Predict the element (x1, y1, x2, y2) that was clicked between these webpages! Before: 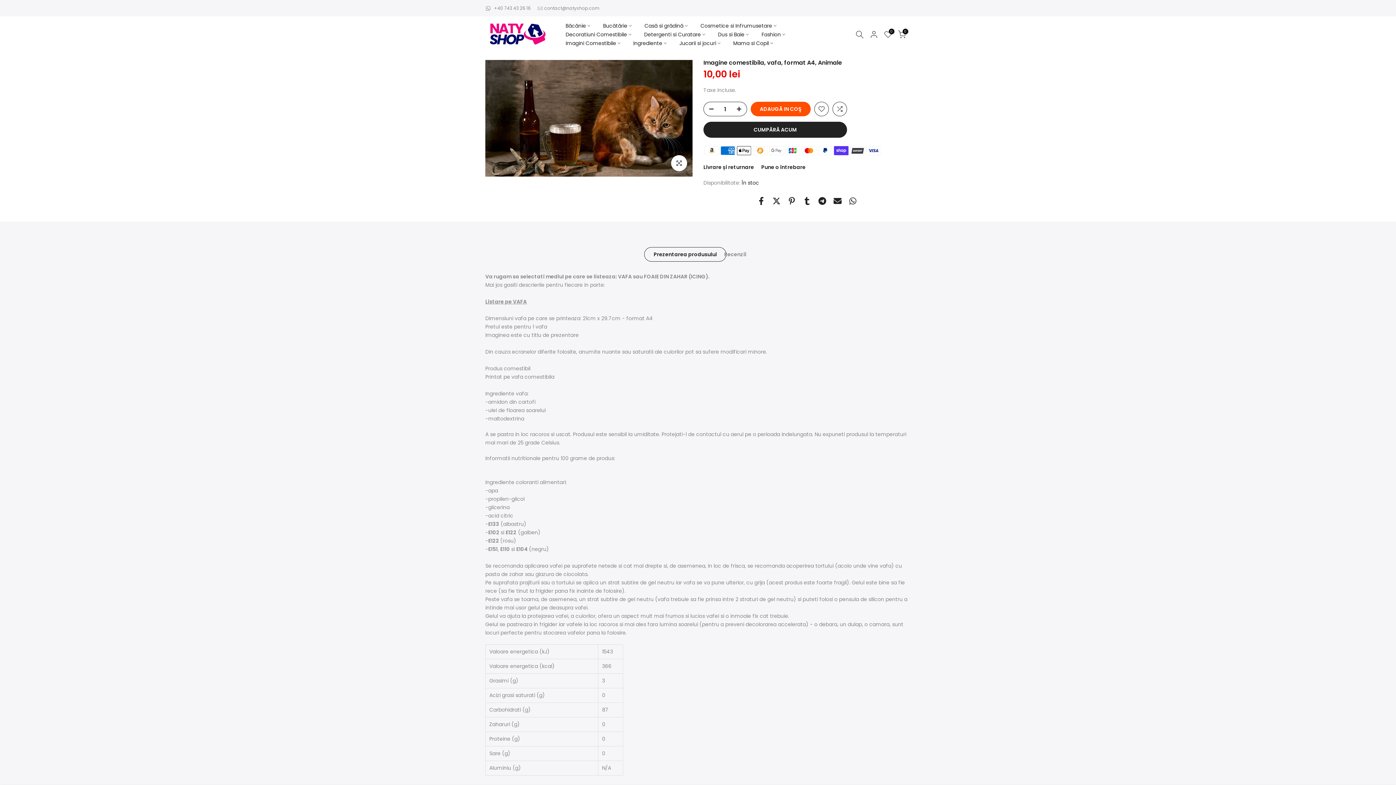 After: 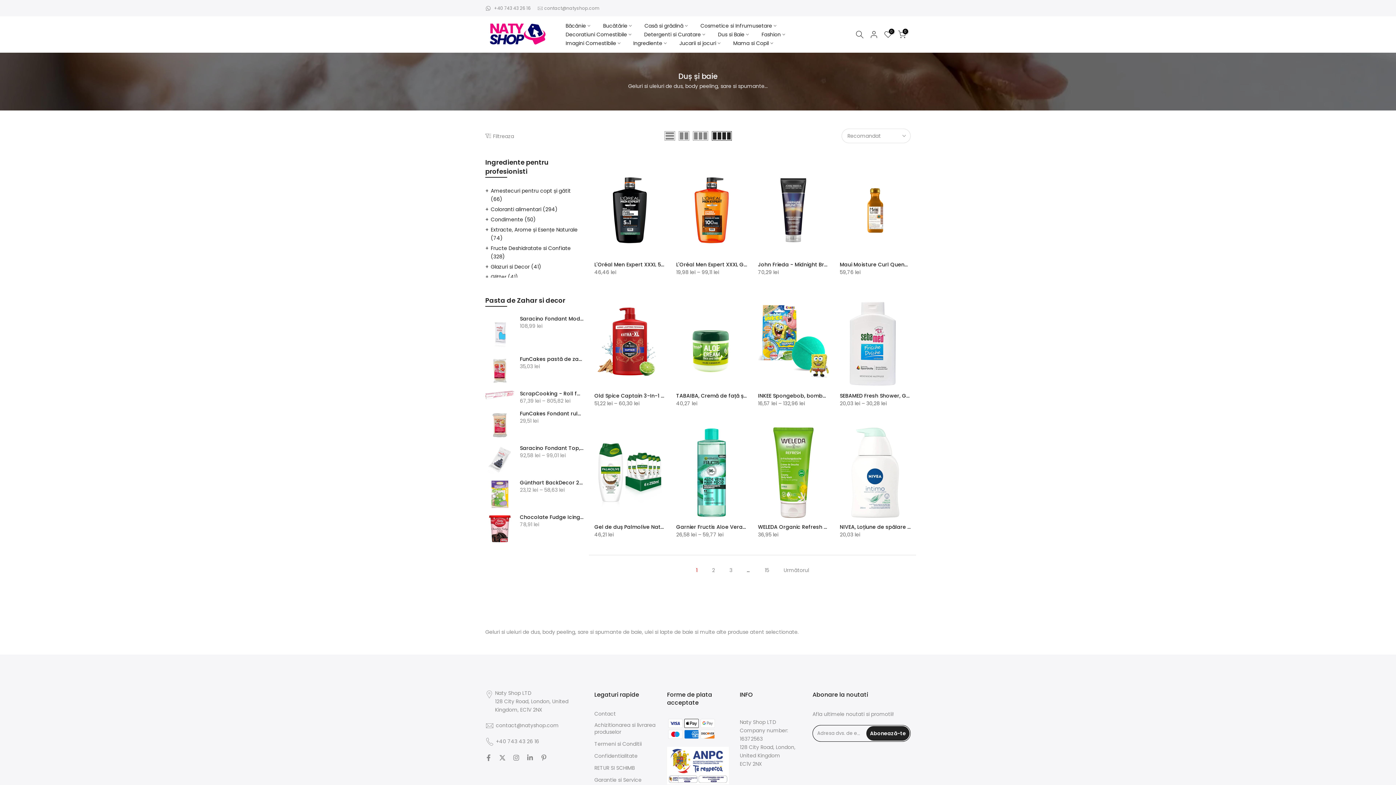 Action: bbox: (711, 30, 755, 38) label: Dus si Baie